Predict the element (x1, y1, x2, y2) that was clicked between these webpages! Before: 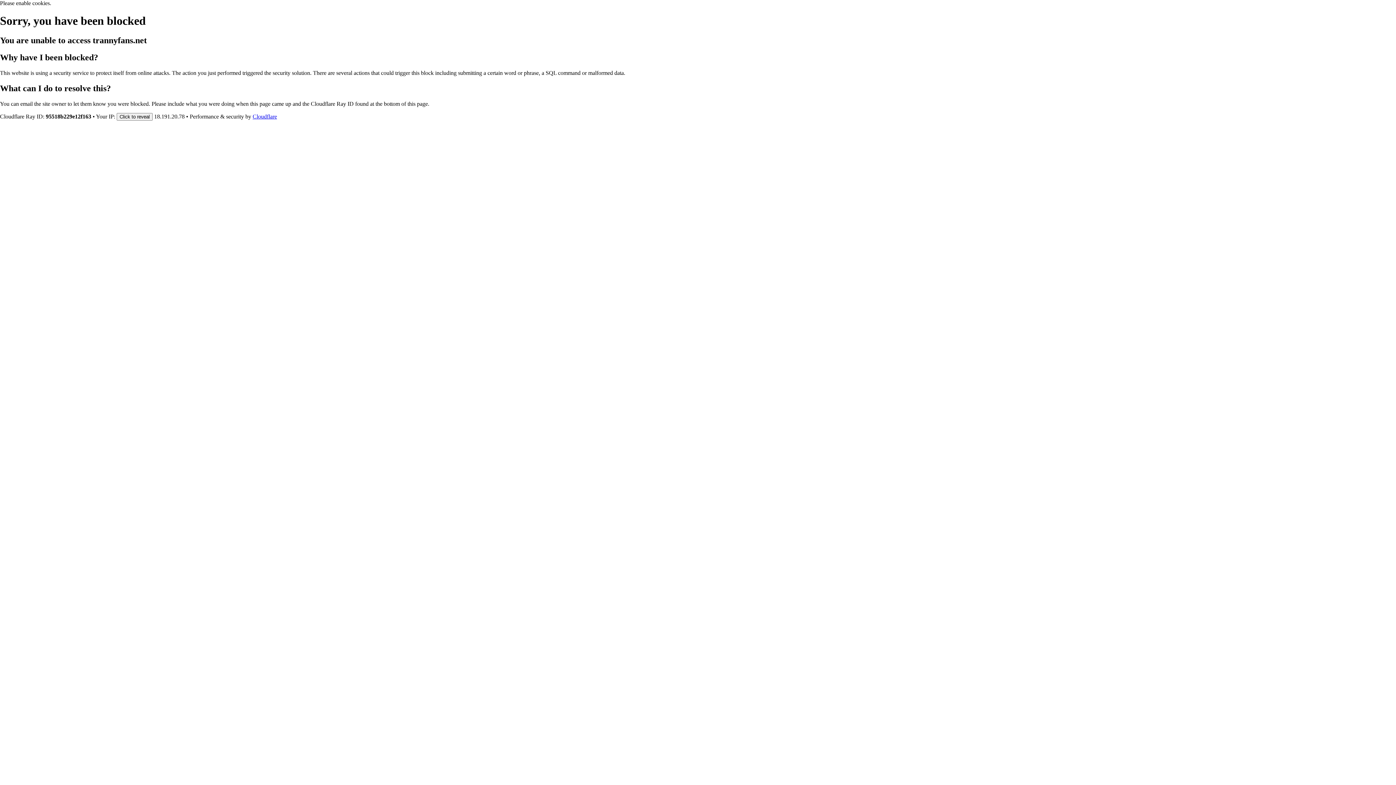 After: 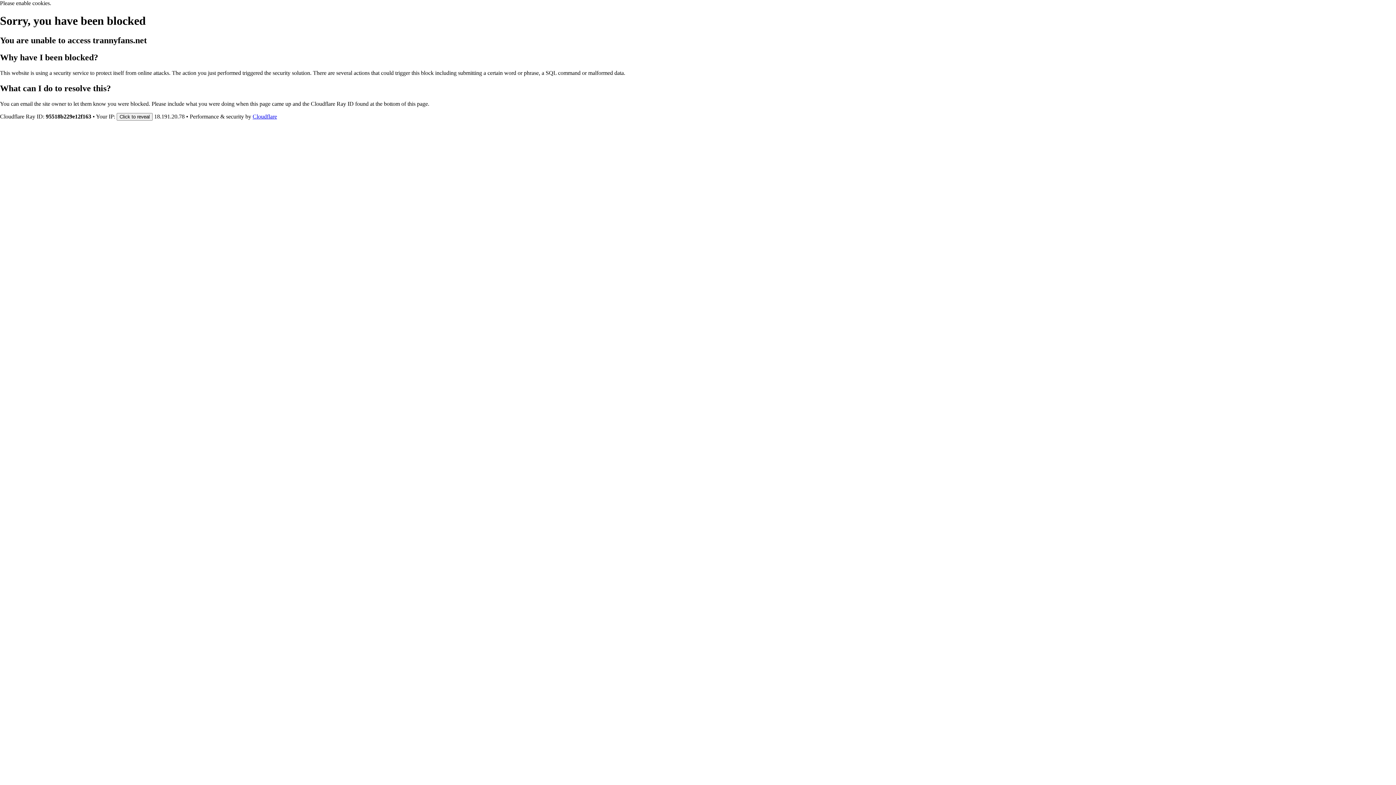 Action: label: Cloudflare bbox: (252, 113, 277, 119)